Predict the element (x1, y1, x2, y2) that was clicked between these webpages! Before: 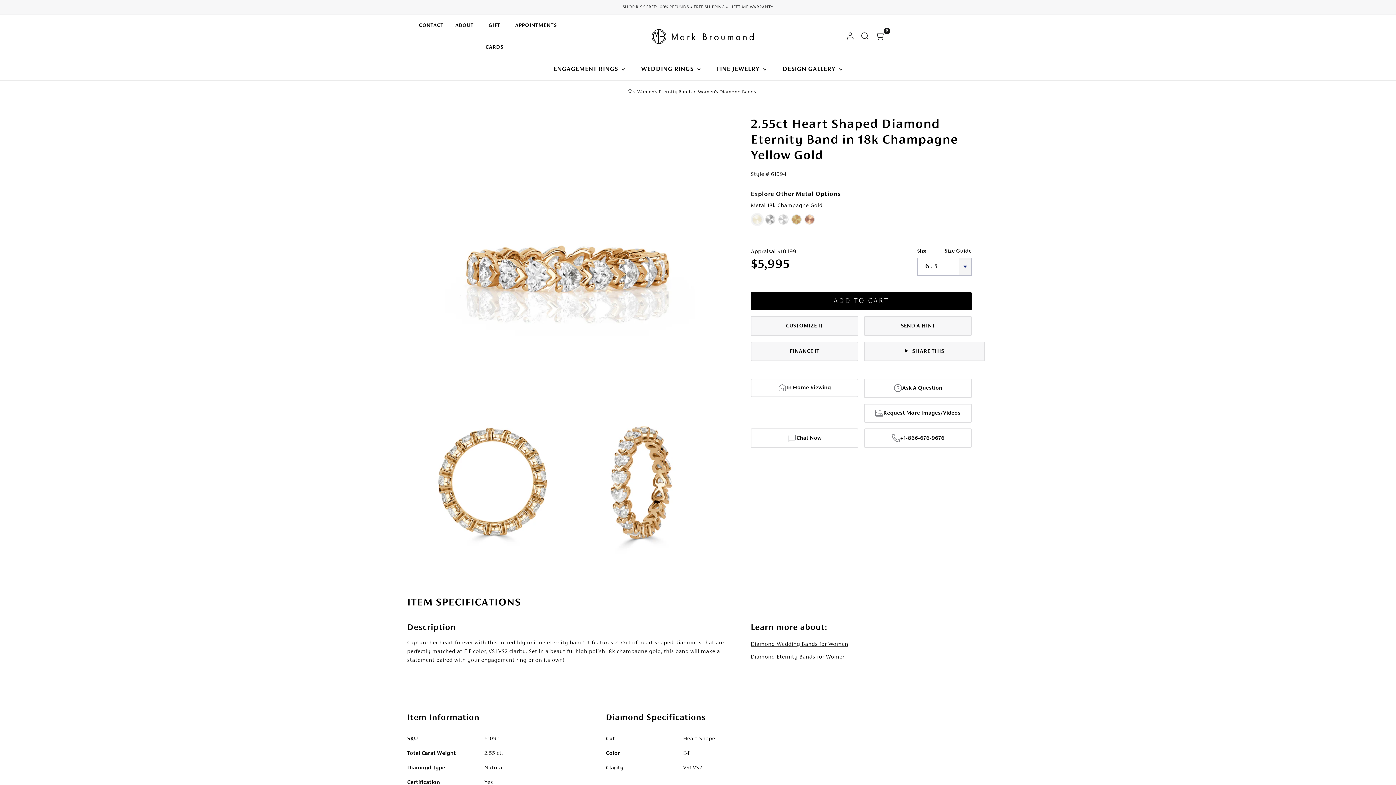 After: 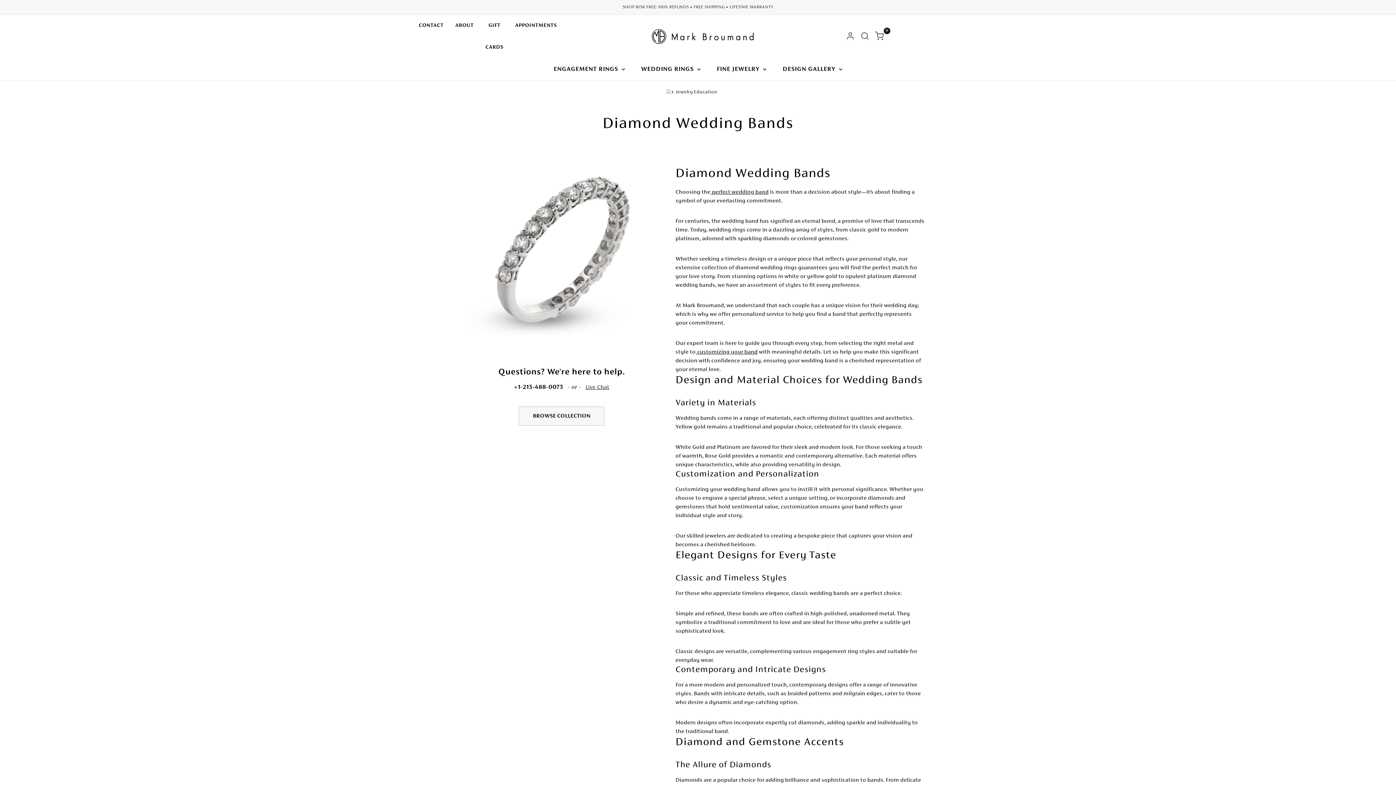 Action: bbox: (750, 640, 848, 648) label: Diamond Wedding Bands for Women